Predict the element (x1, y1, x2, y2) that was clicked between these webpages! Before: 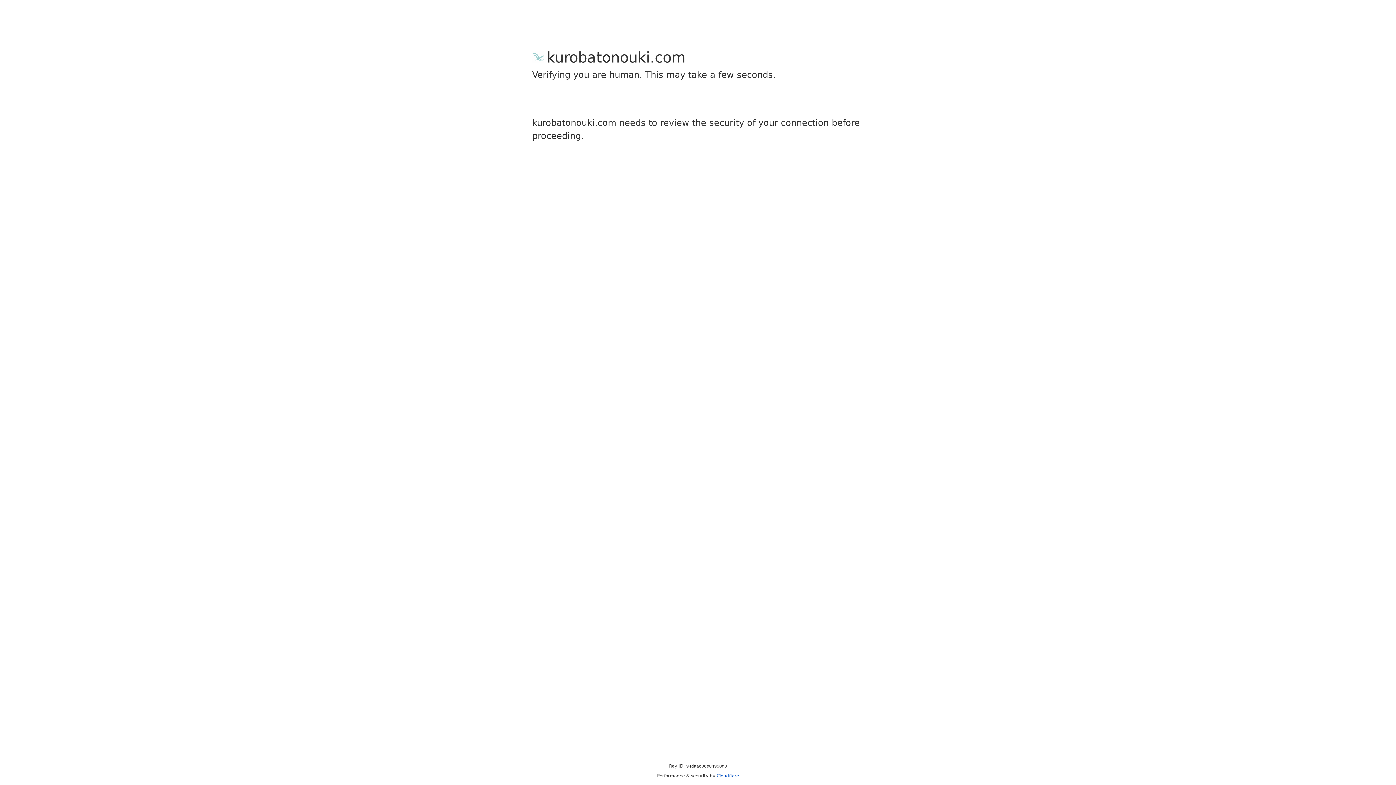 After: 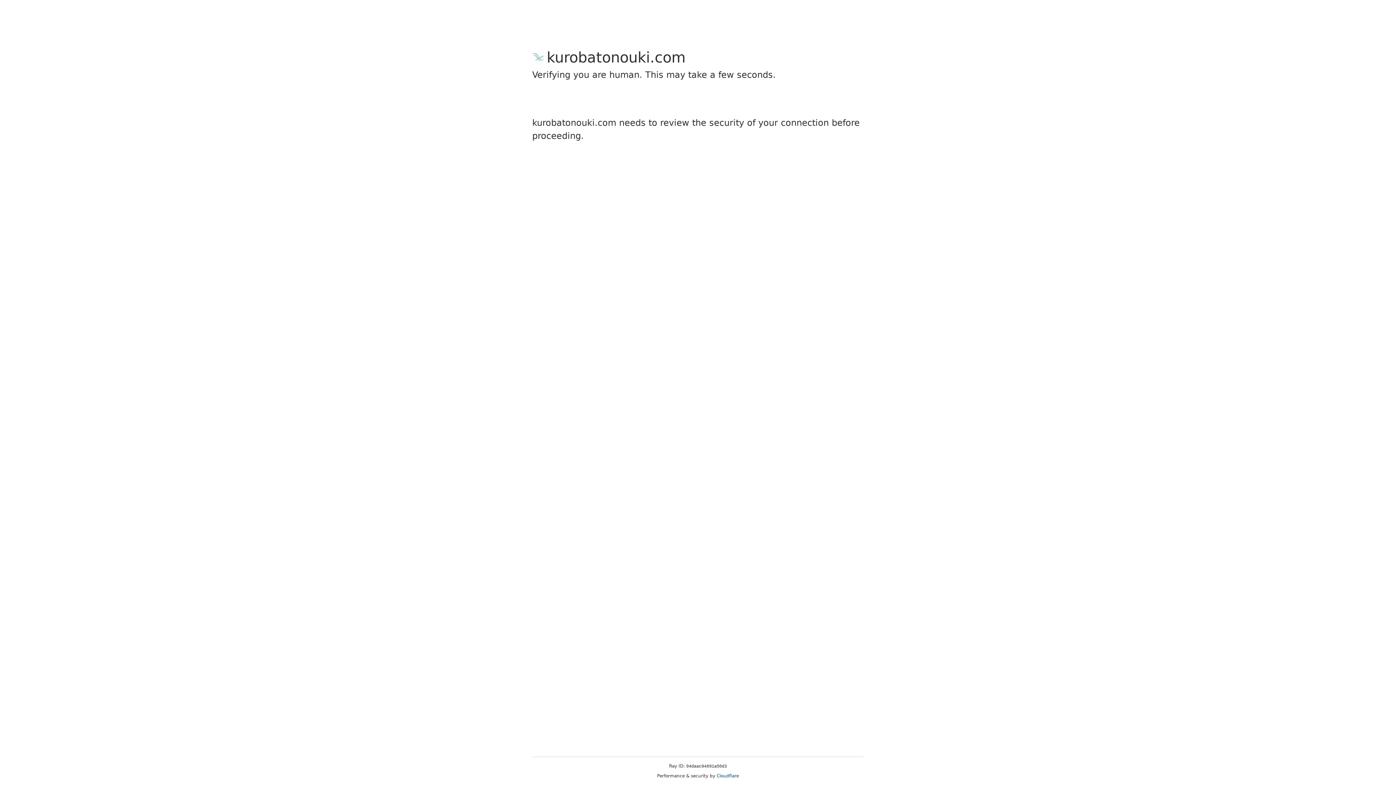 Action: label: Cloudflare bbox: (716, 773, 739, 778)